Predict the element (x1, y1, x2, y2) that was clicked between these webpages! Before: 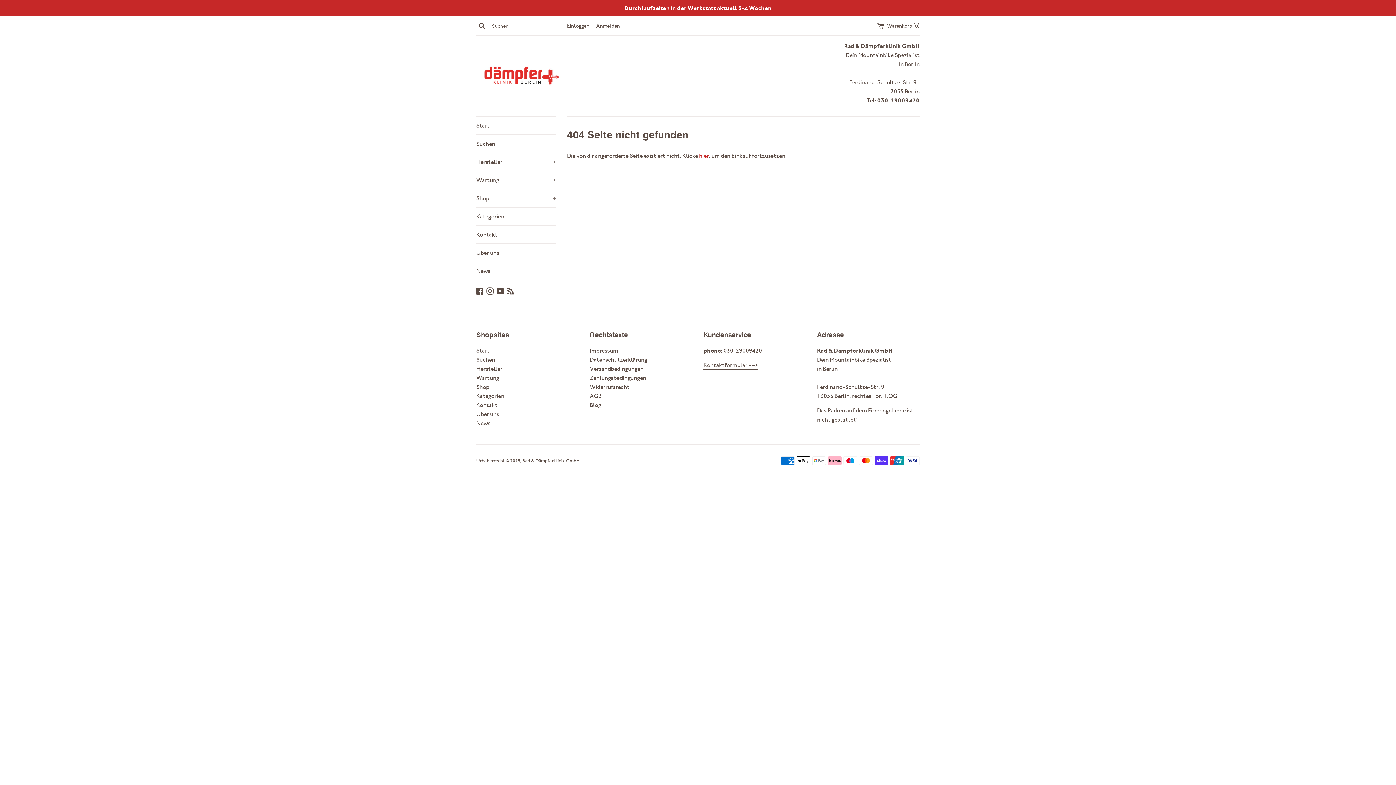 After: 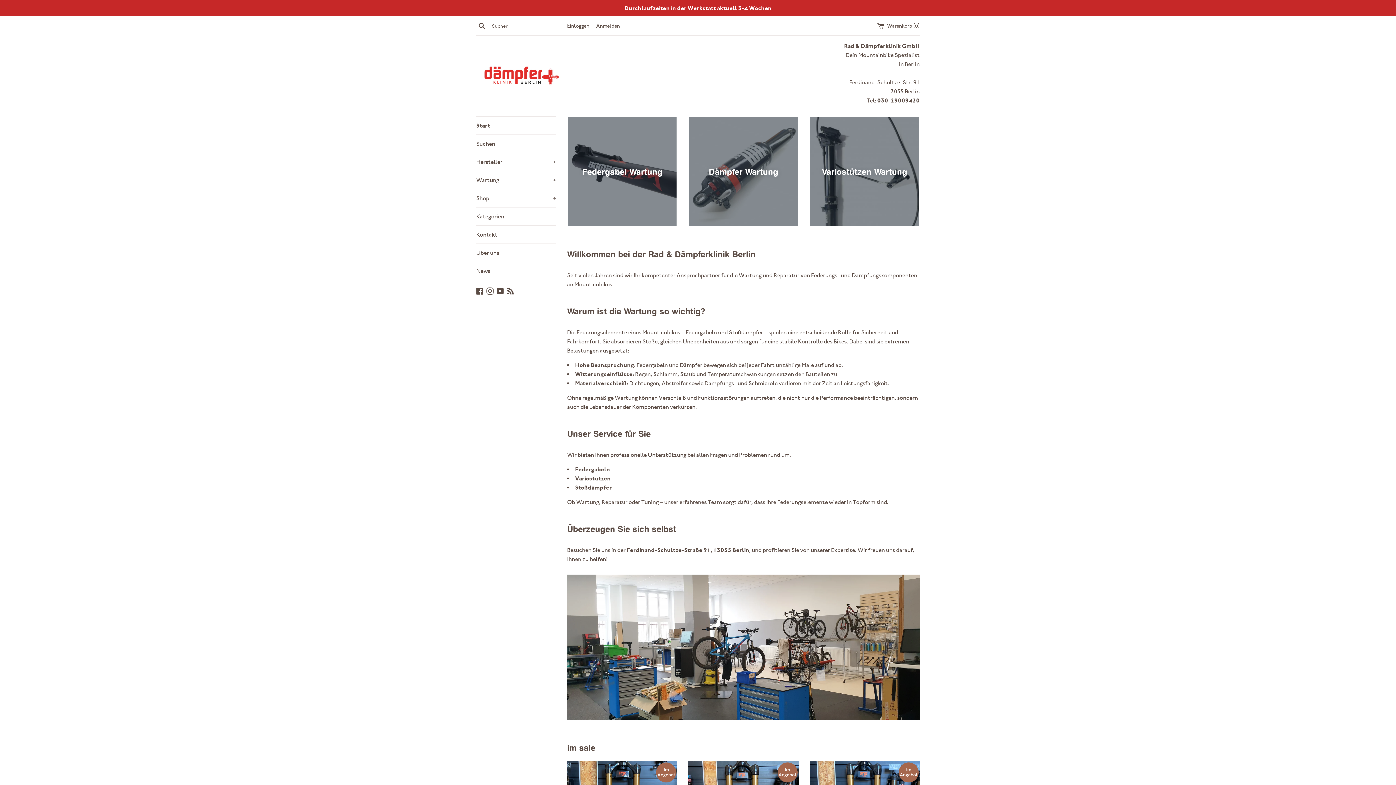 Action: label: Start bbox: (476, 347, 489, 354)